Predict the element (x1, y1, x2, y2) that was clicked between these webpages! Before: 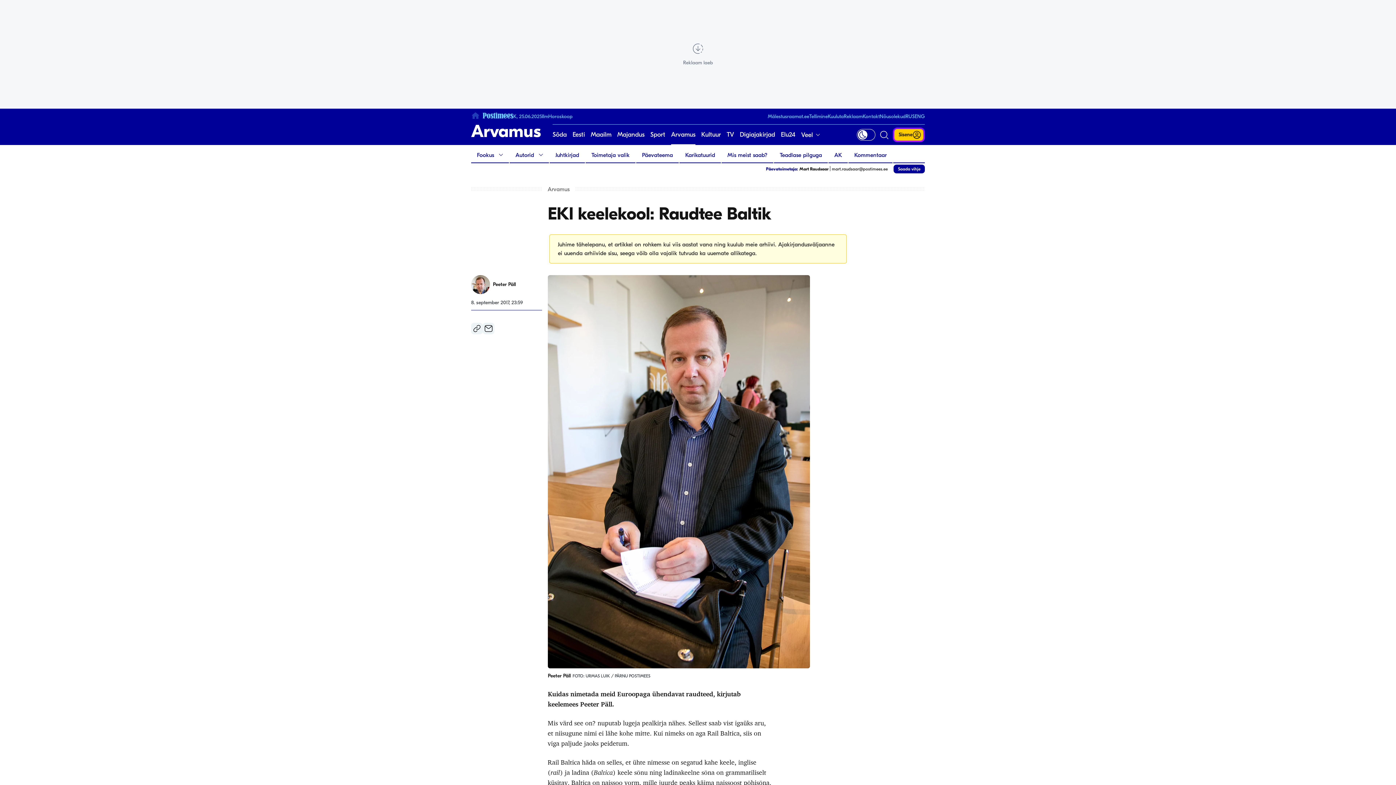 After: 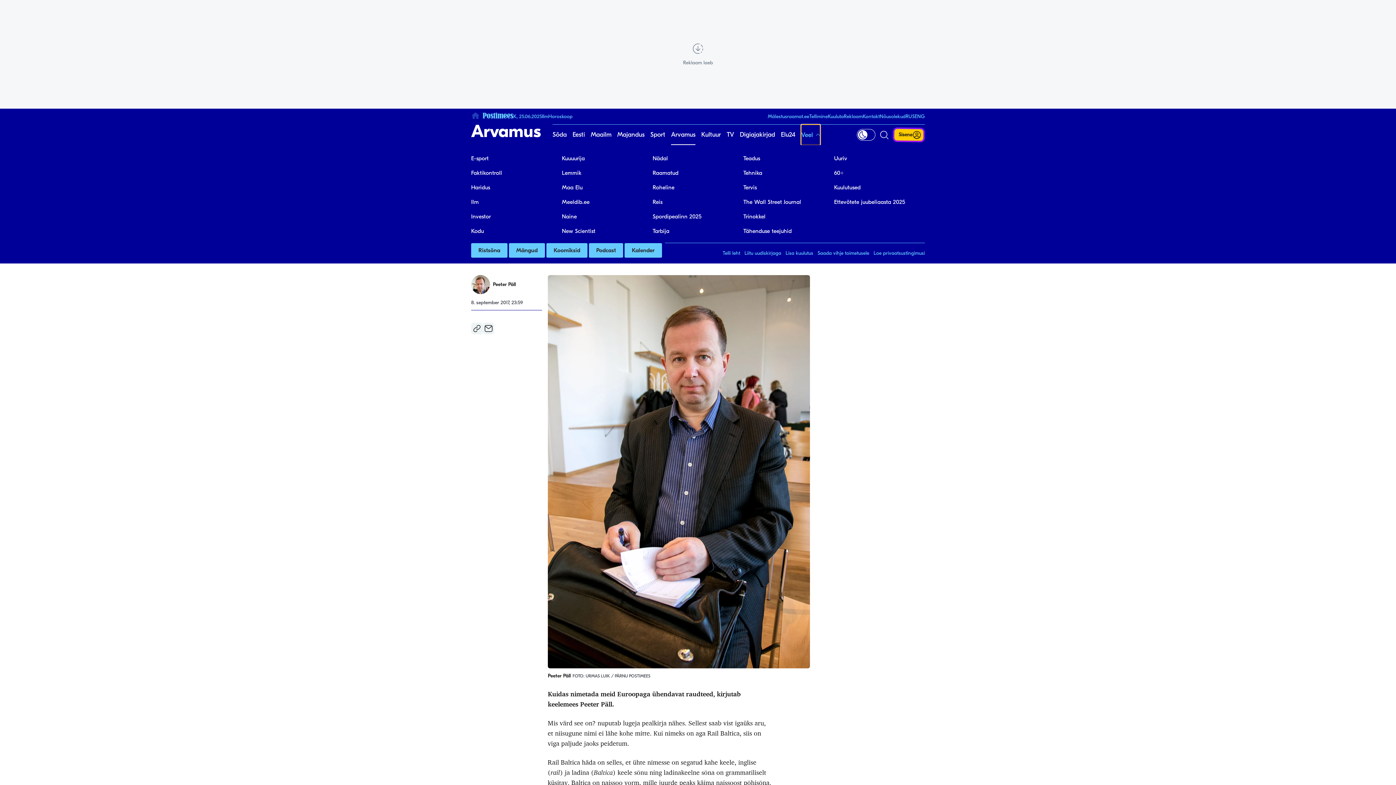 Action: label: Veel bbox: (801, 124, 820, 145)